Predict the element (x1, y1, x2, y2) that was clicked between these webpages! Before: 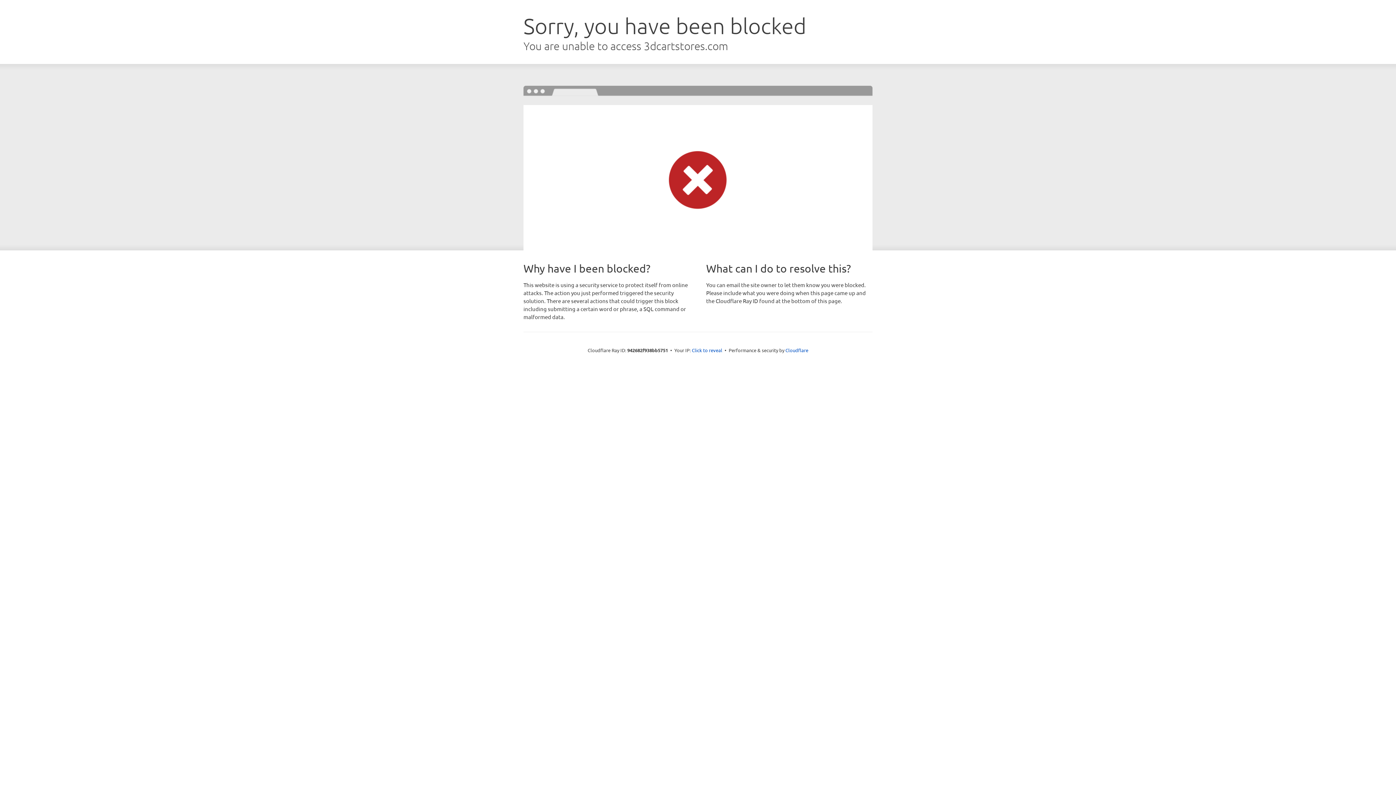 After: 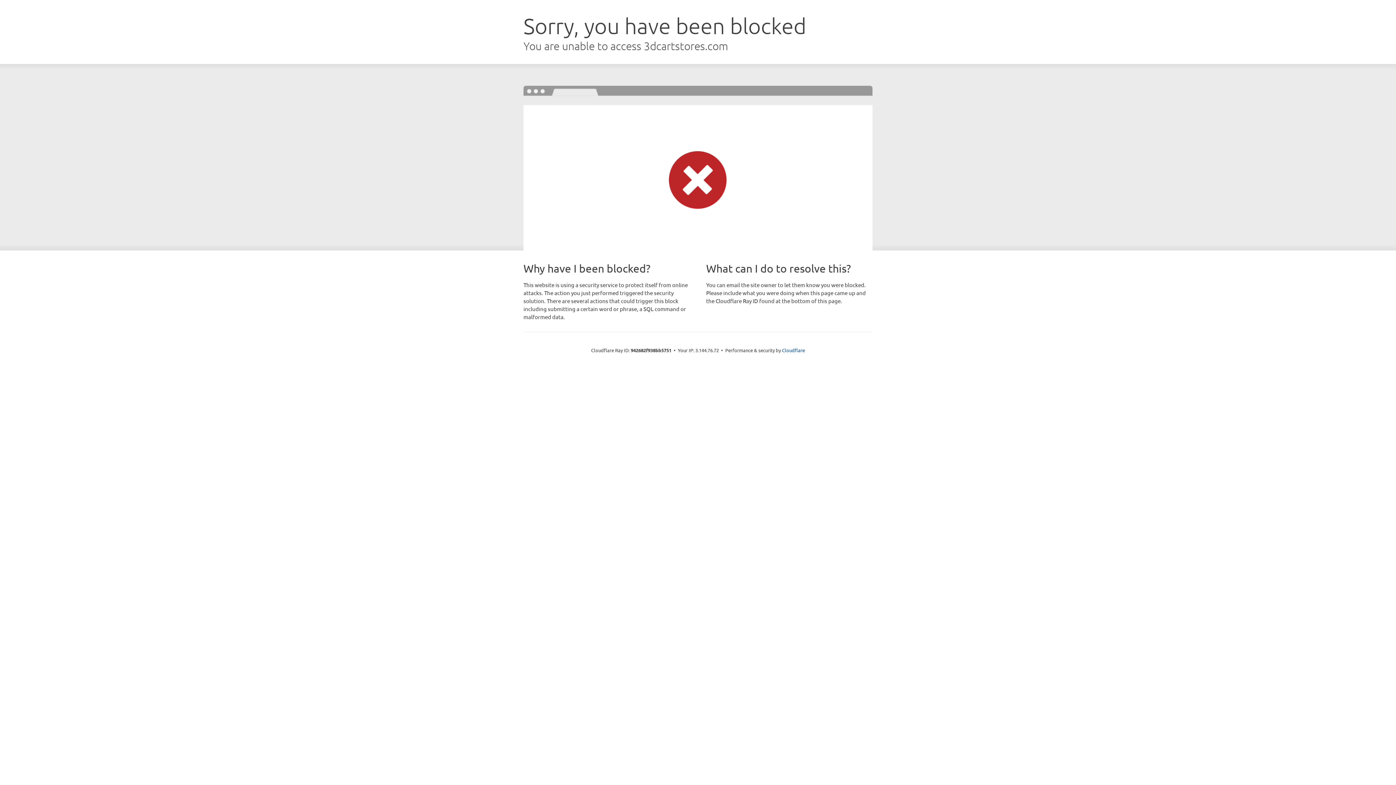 Action: bbox: (692, 346, 722, 353) label: Click to reveal